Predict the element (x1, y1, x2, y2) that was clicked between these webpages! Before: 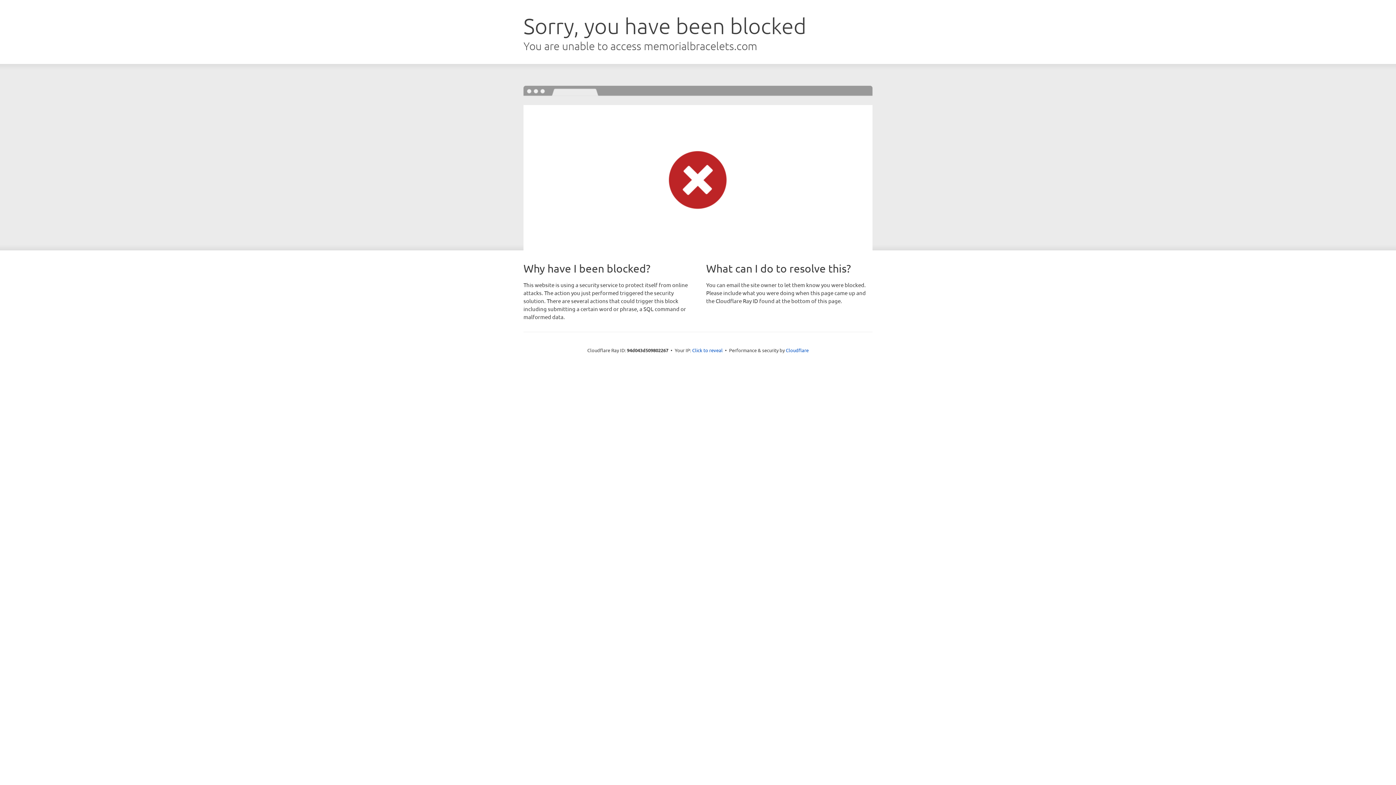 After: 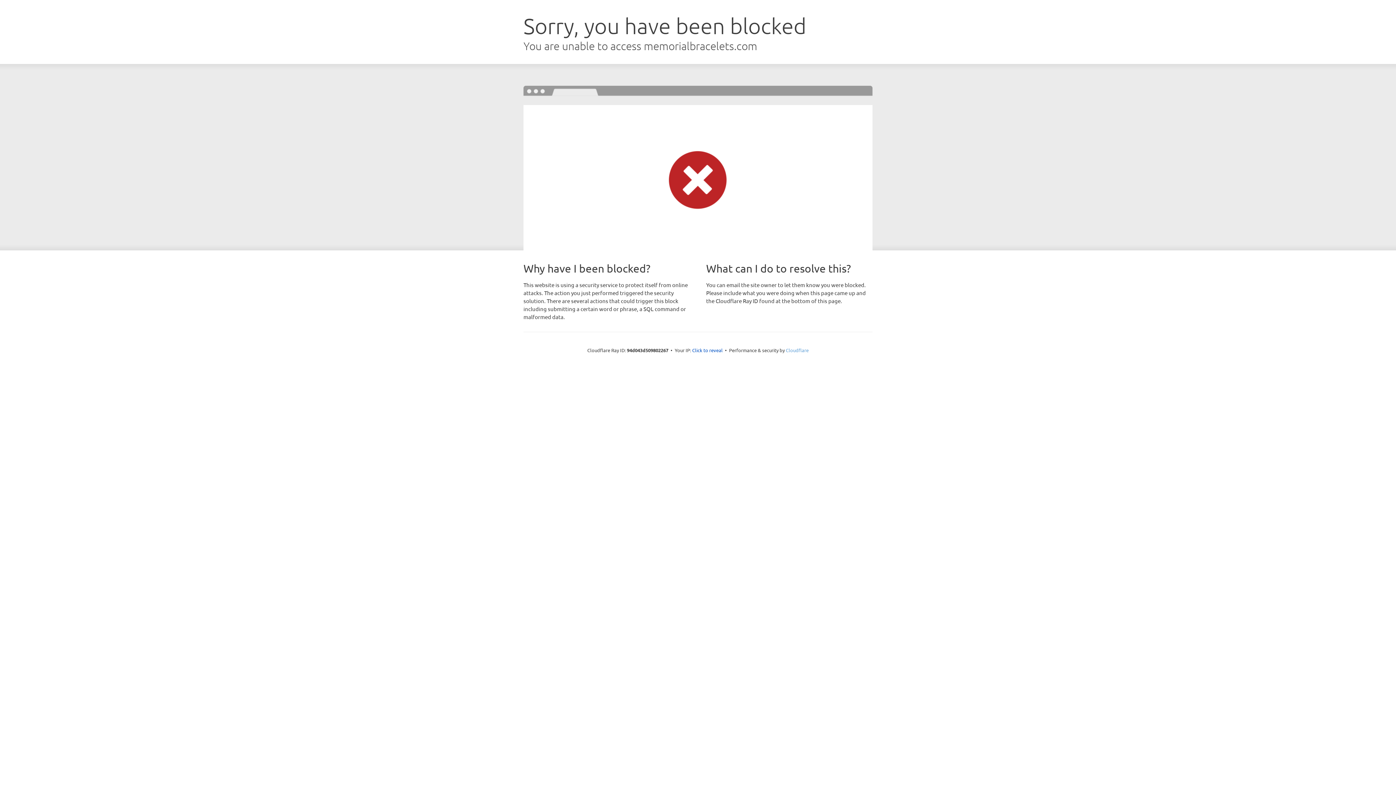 Action: label: Cloudflare bbox: (786, 347, 808, 353)